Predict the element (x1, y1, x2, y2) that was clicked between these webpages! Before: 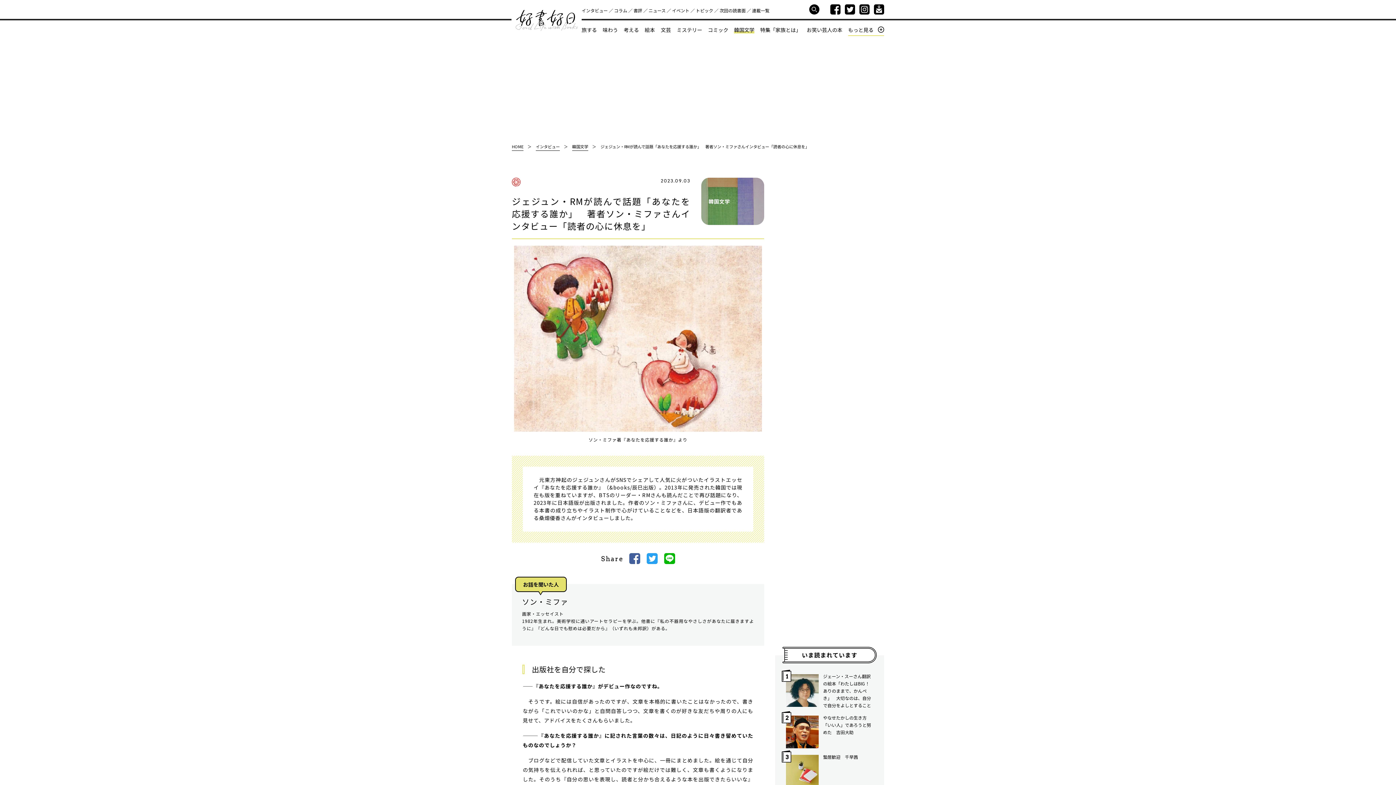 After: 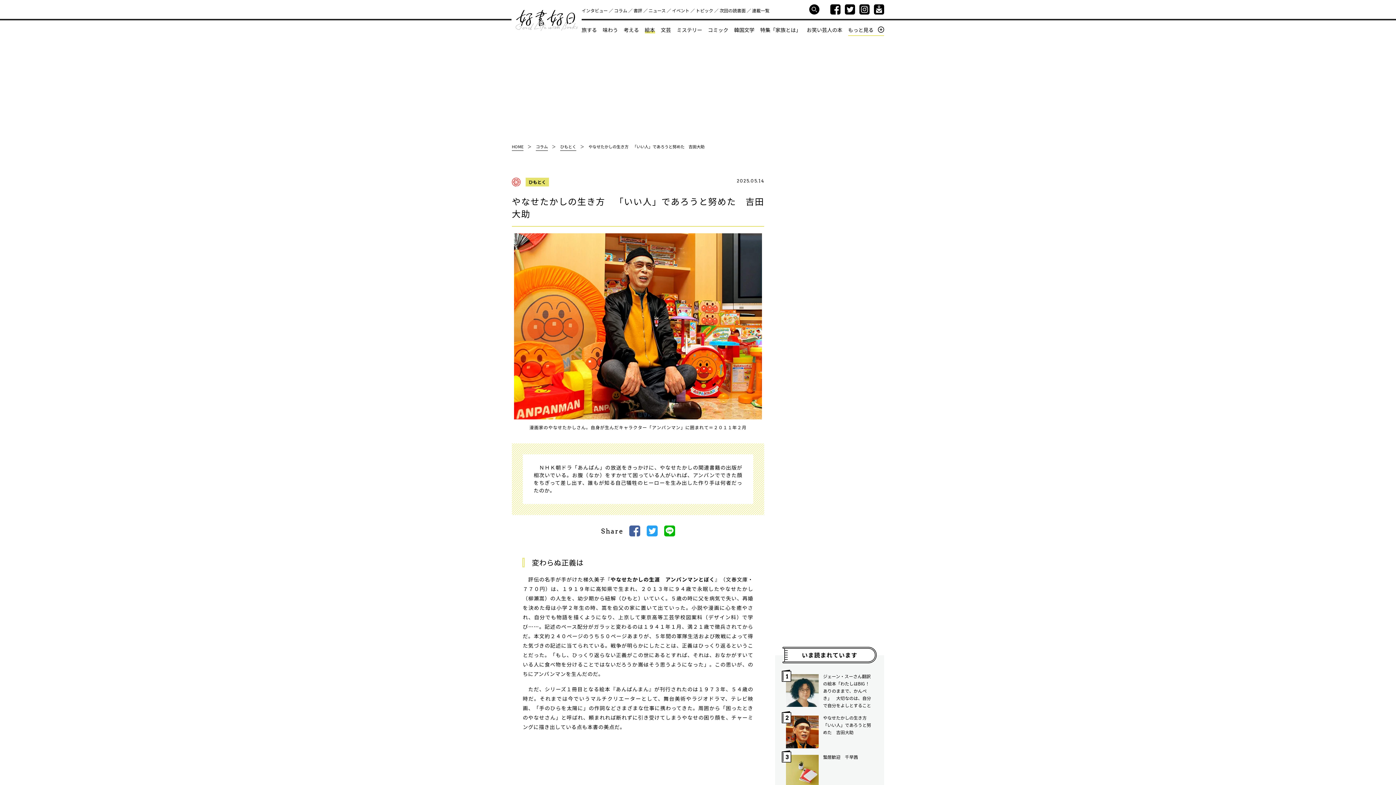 Action: label: やなせたかしの生き方　「いい人」であろうと努めた　吉田大助 bbox: (823, 714, 873, 736)